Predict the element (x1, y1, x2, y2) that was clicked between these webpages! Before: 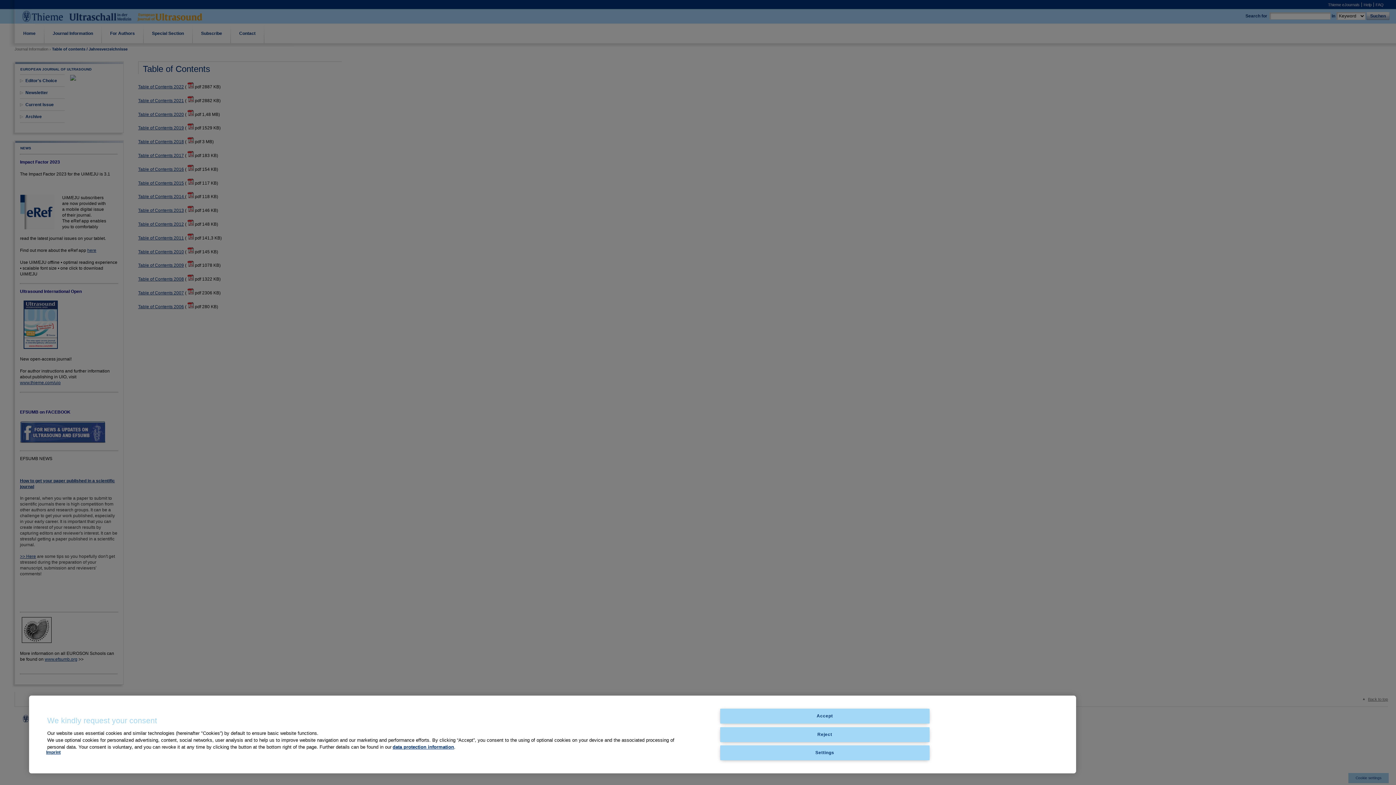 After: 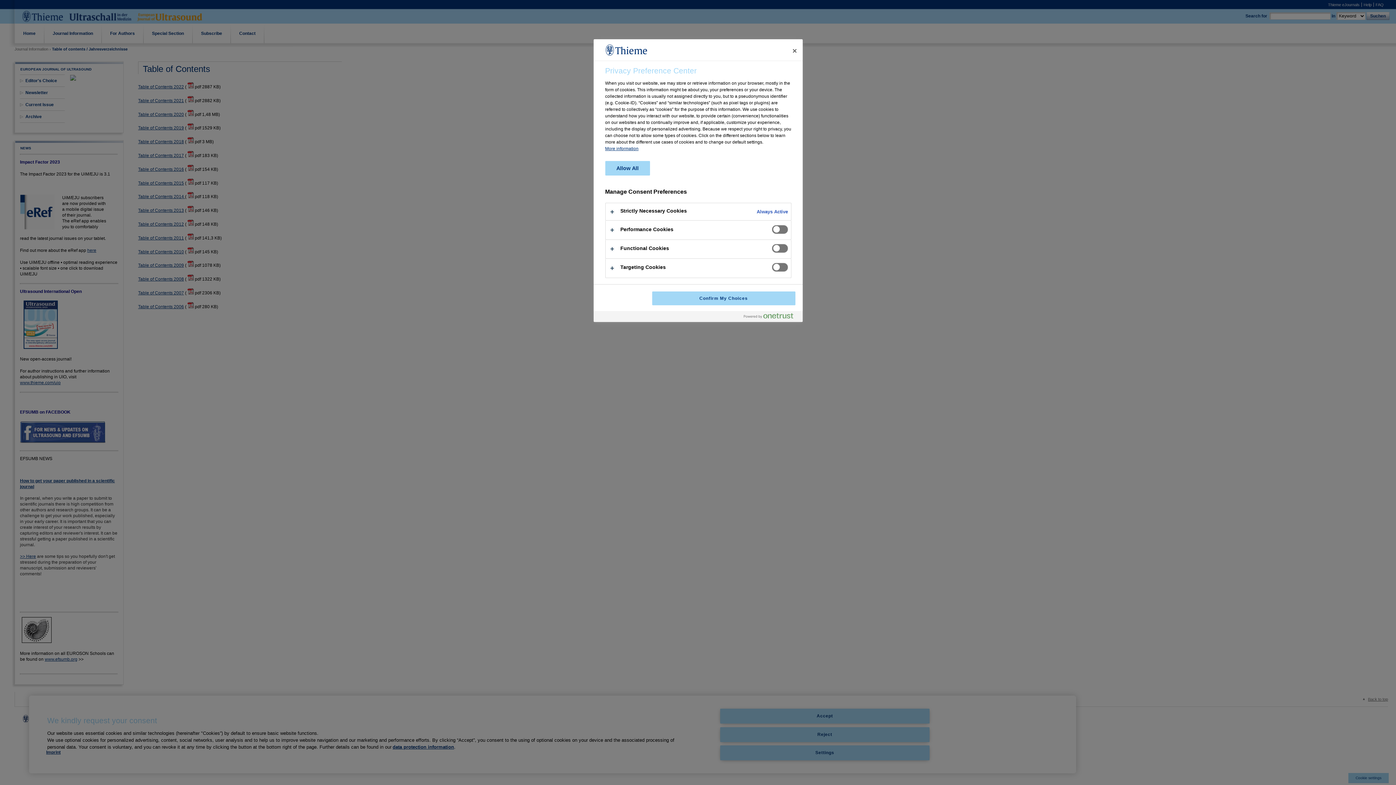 Action: bbox: (720, 745, 929, 760) label: Settings